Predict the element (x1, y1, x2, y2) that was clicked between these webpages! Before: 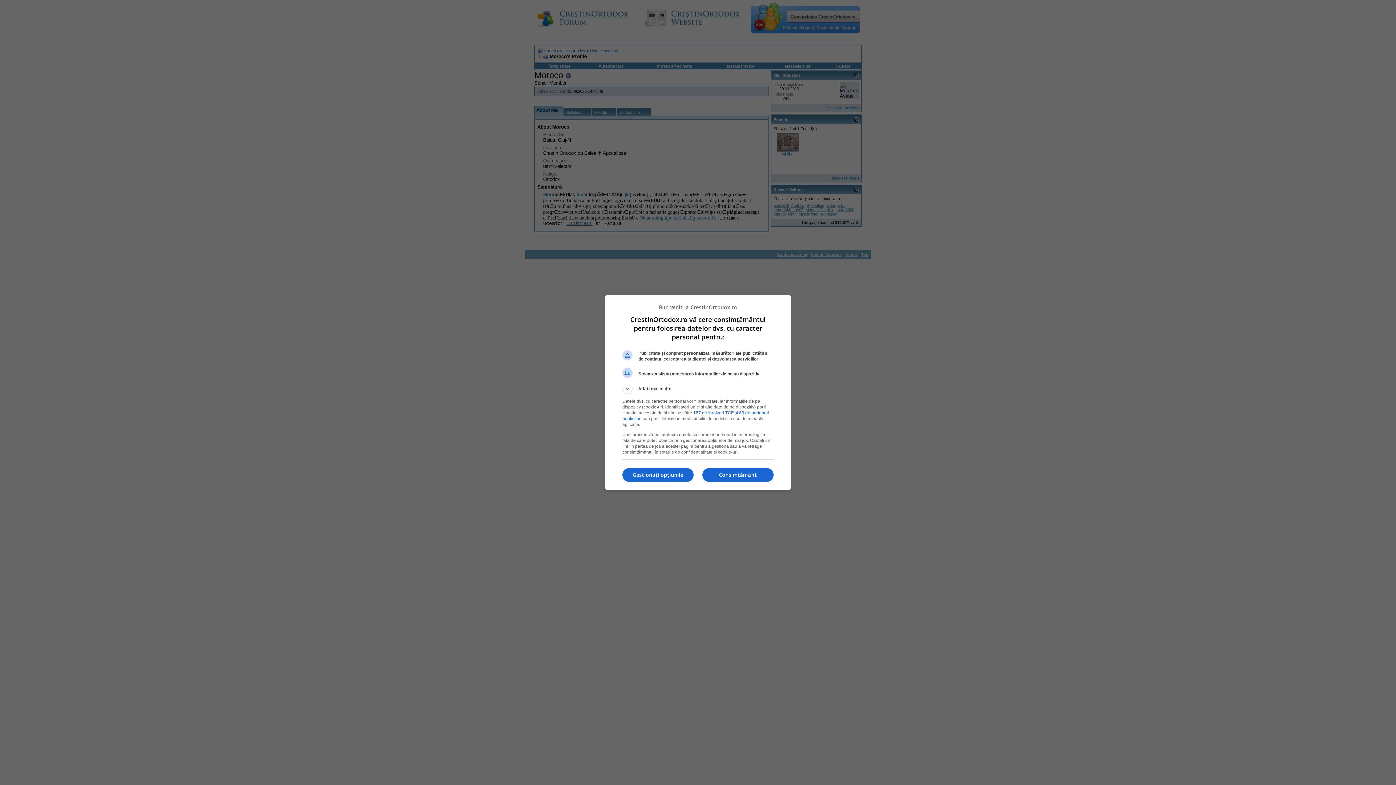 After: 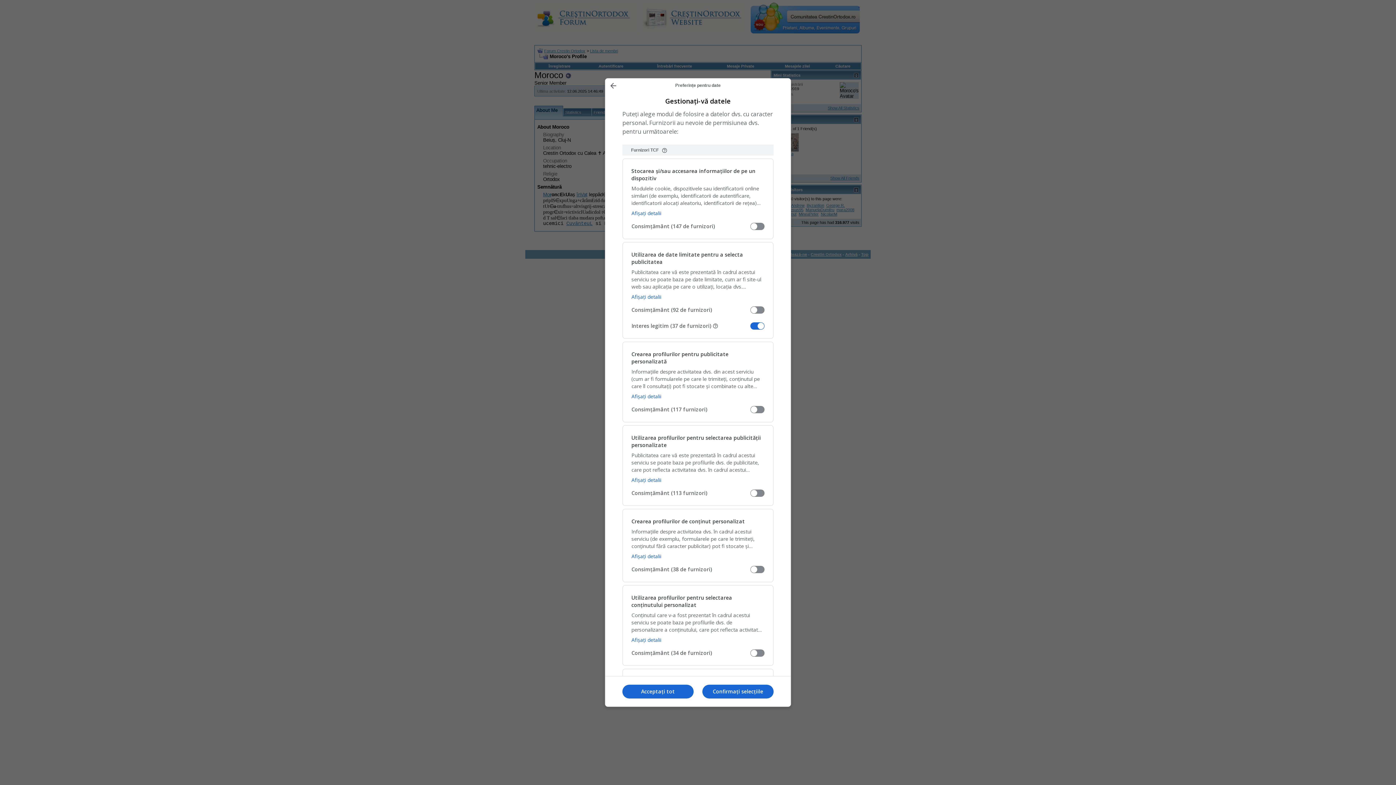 Action: label: Gestionați opțiunile bbox: (622, 468, 693, 482)